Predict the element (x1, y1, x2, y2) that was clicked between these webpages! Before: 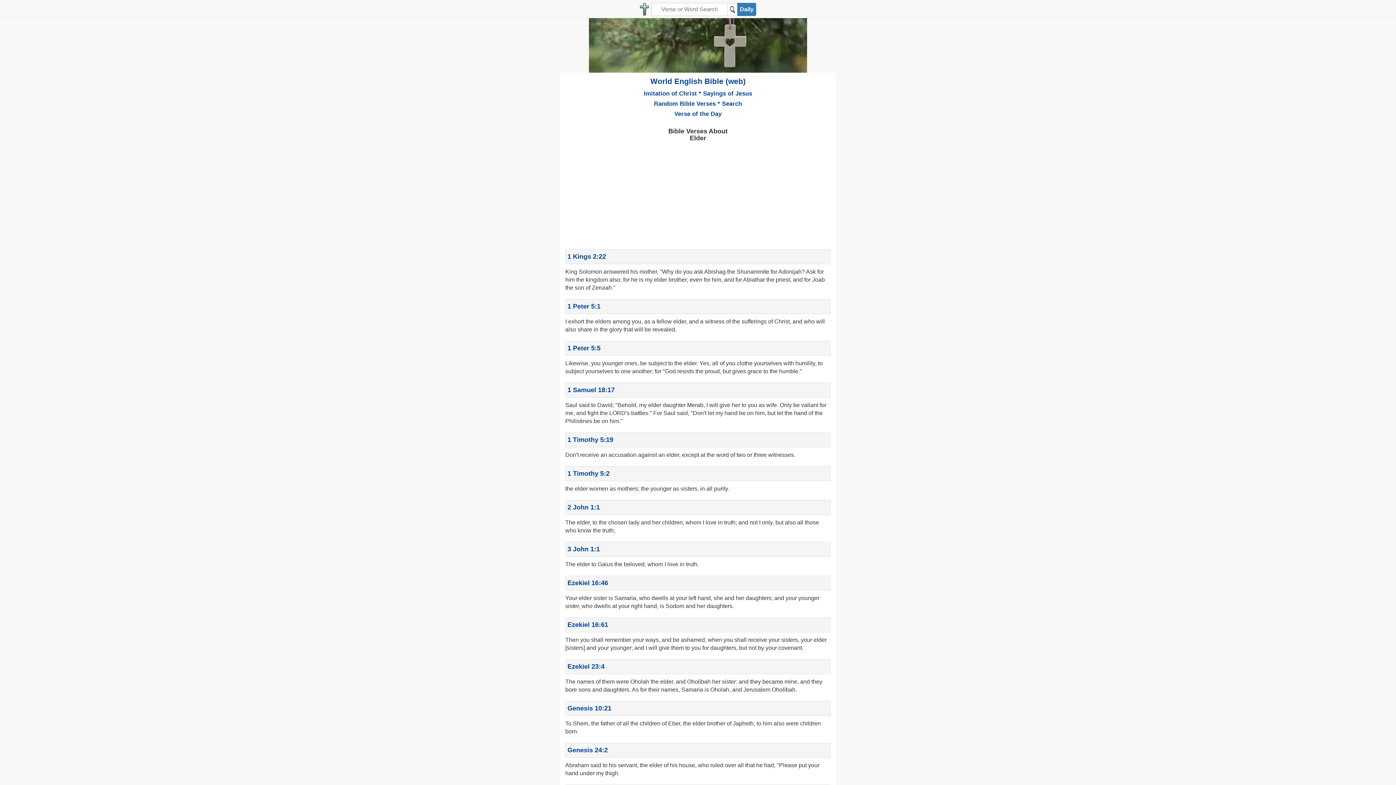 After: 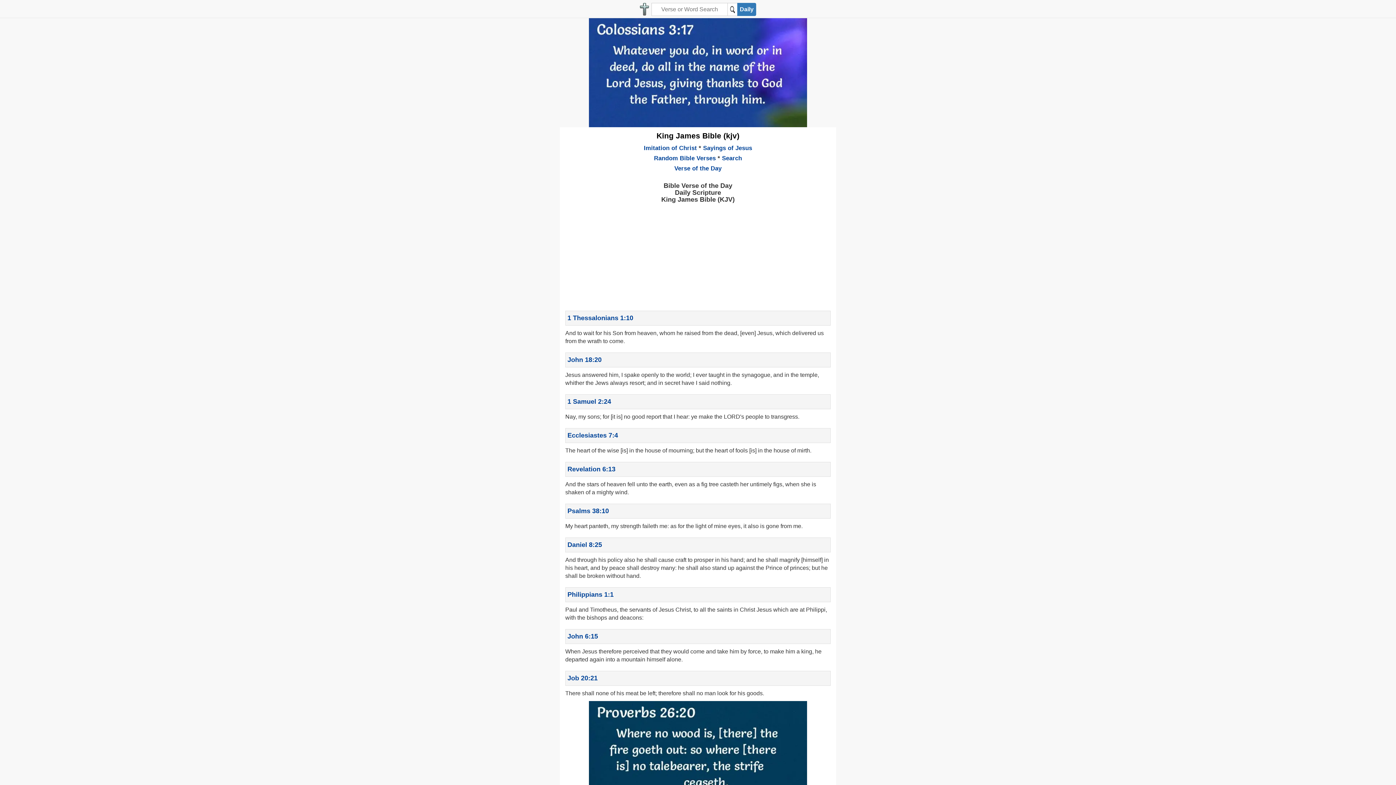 Action: label: Daily bbox: (737, 2, 756, 16)